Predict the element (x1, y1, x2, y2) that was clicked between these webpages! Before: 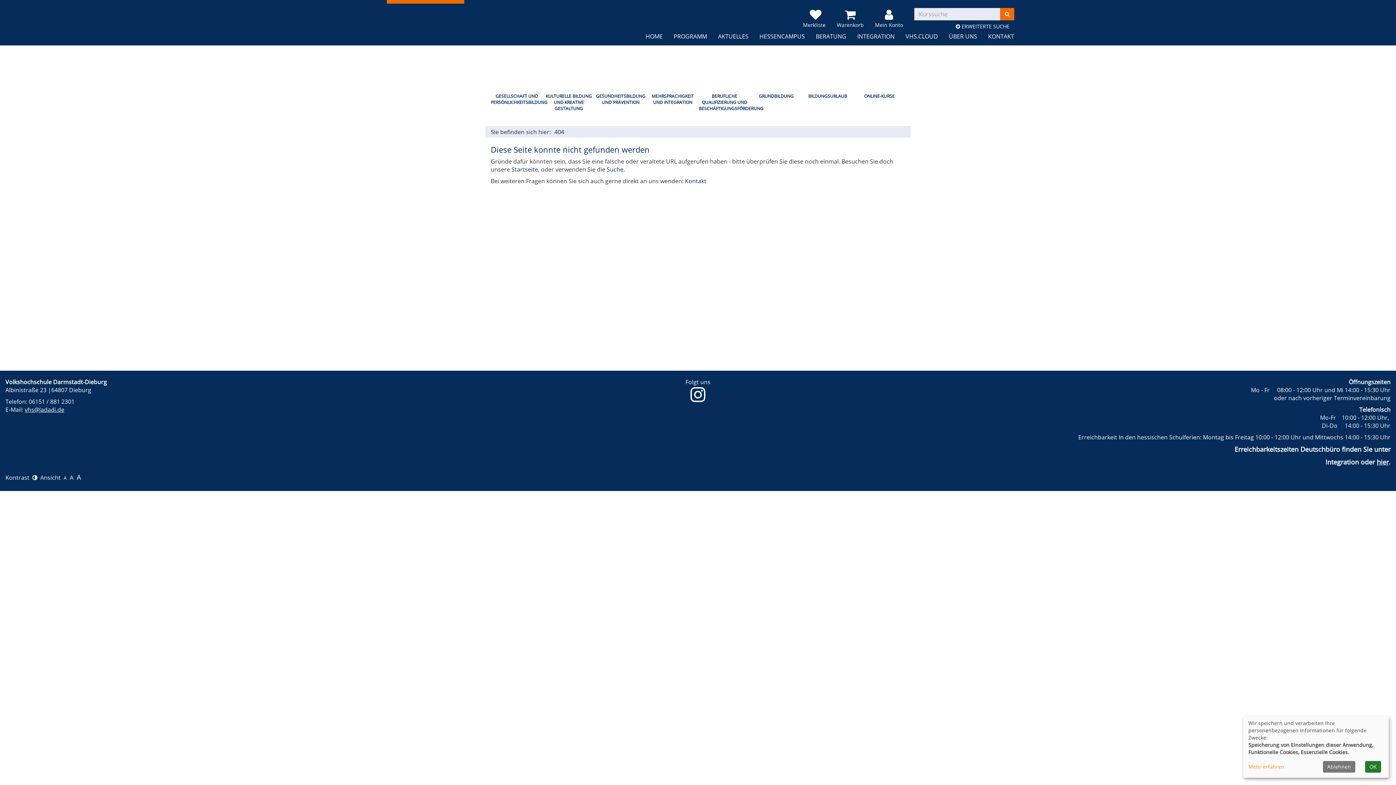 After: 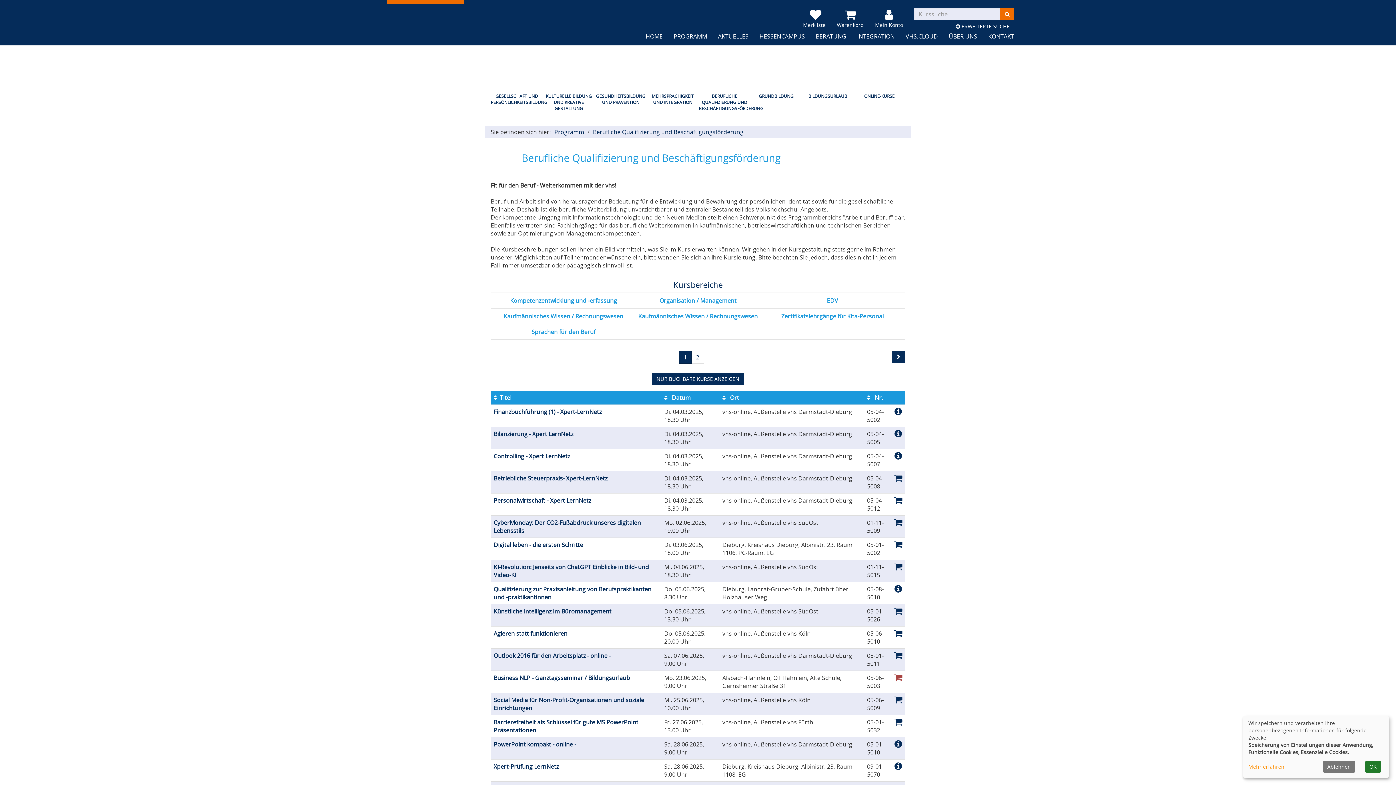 Action: label: BERUFLICHE QUALIFIZIERUNG UND BESCHÄFTIGUNGSFÖRDERUNG bbox: (698, 52, 750, 111)